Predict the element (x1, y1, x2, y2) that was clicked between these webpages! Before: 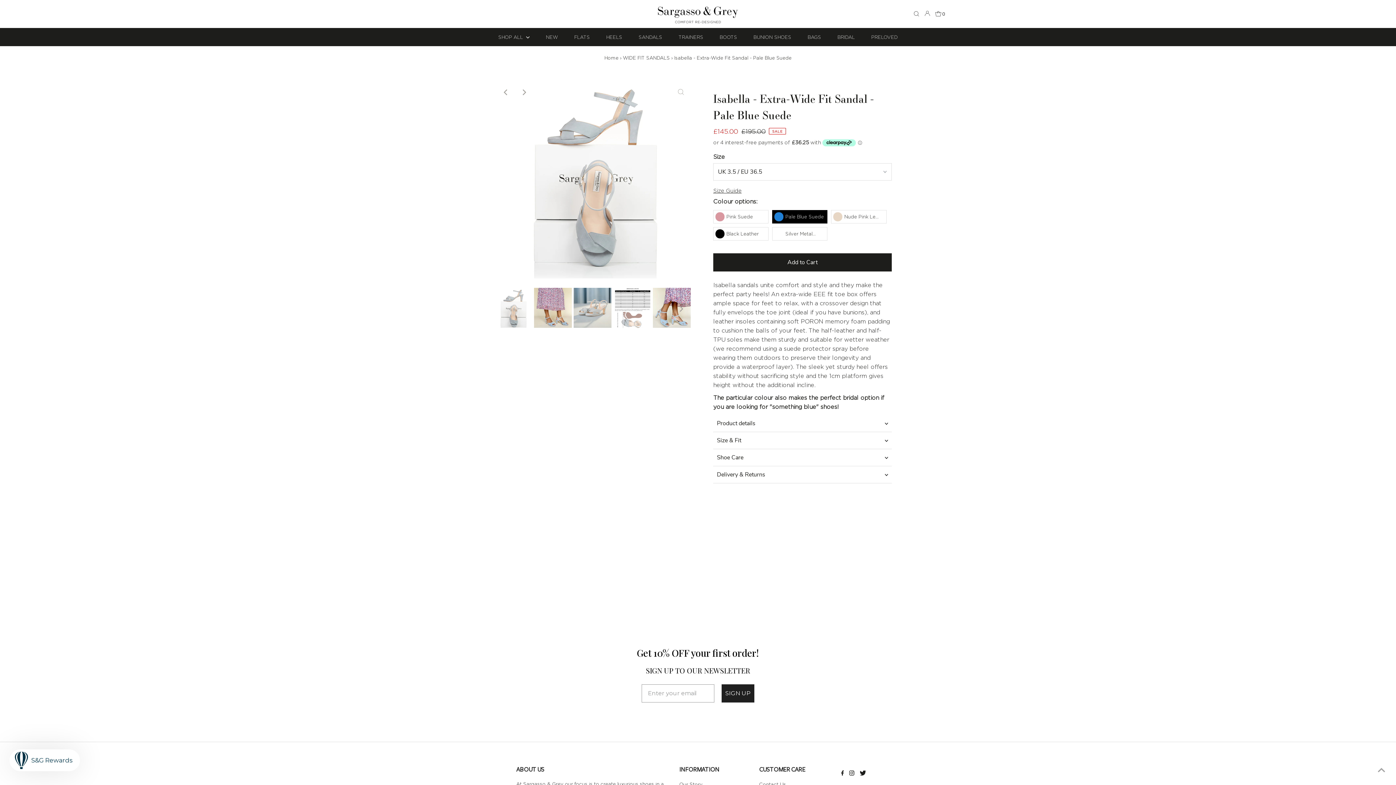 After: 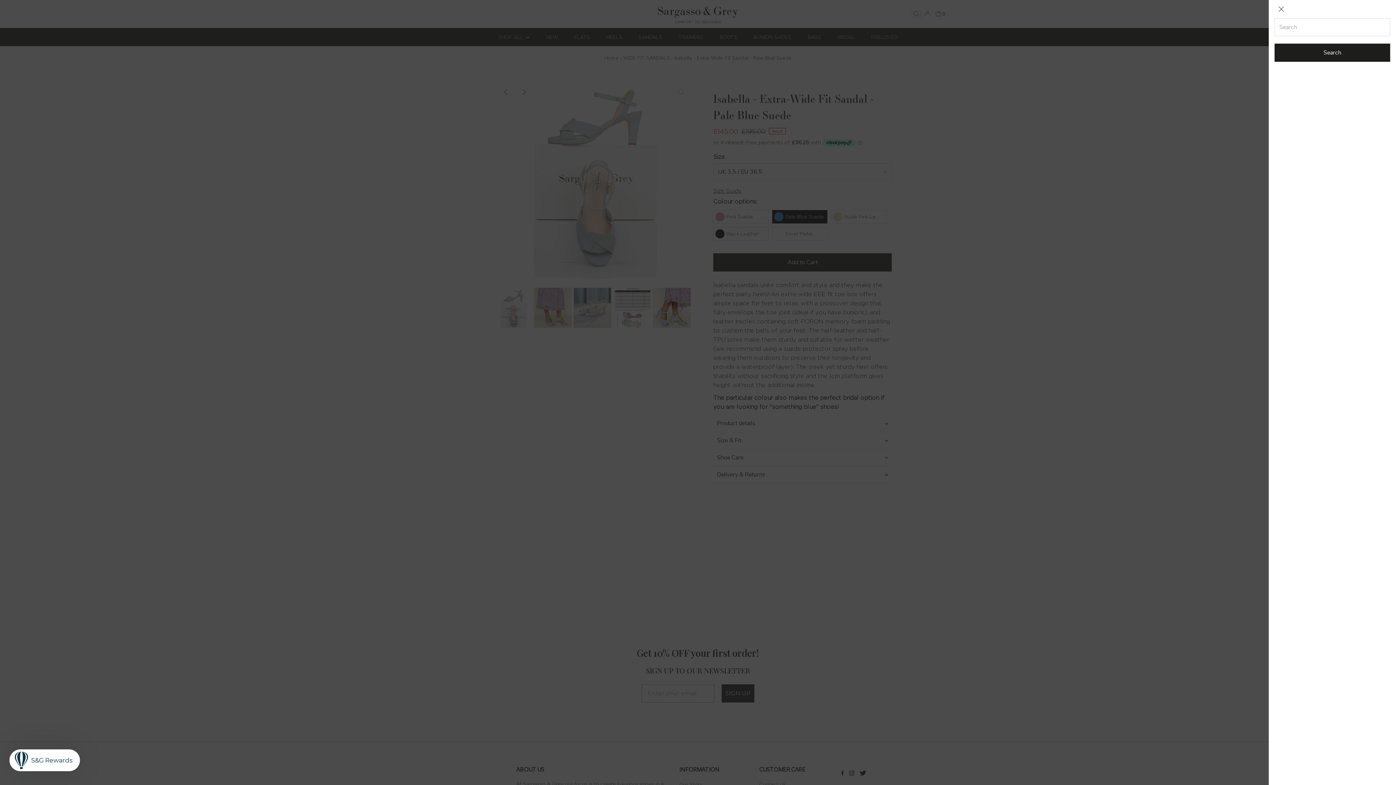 Action: label: Open Search bbox: (912, 10, 921, 17)